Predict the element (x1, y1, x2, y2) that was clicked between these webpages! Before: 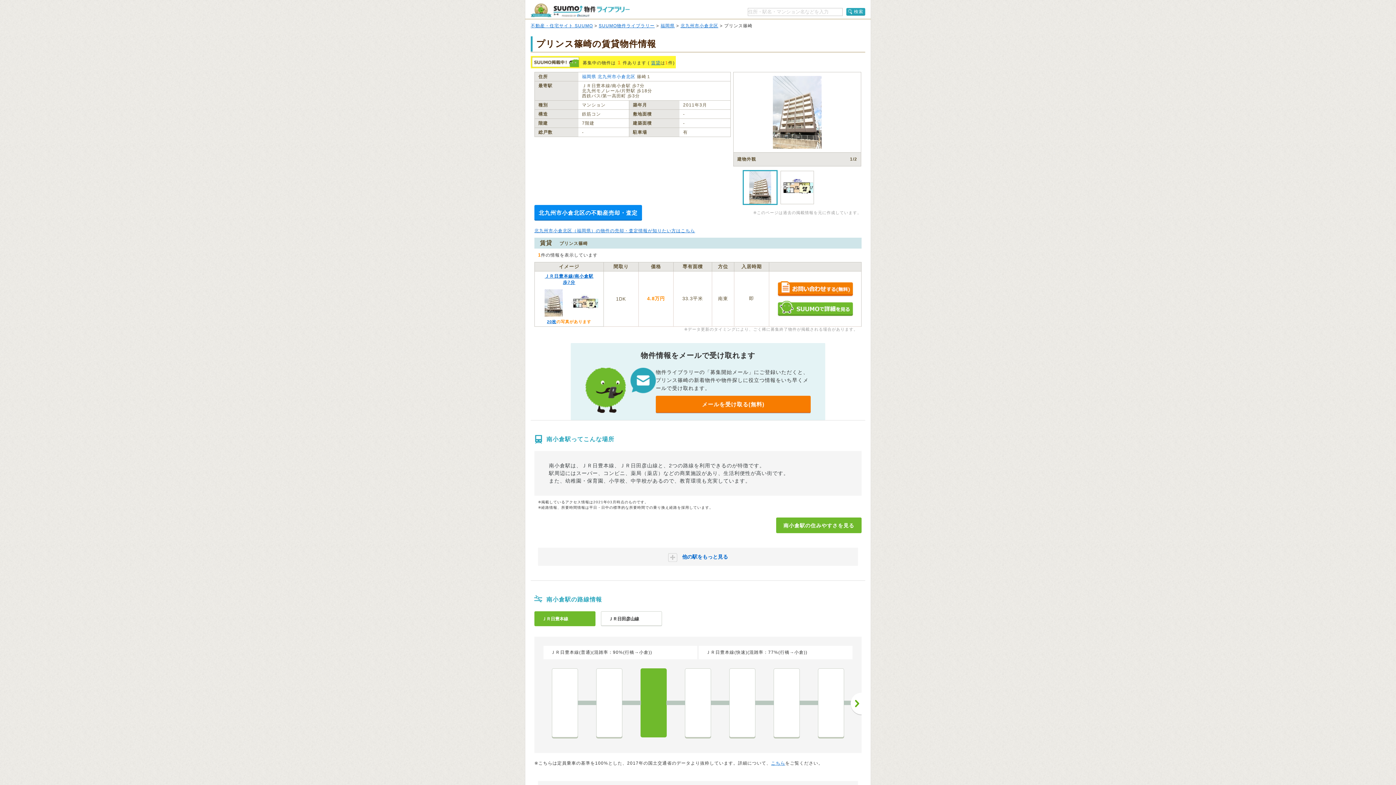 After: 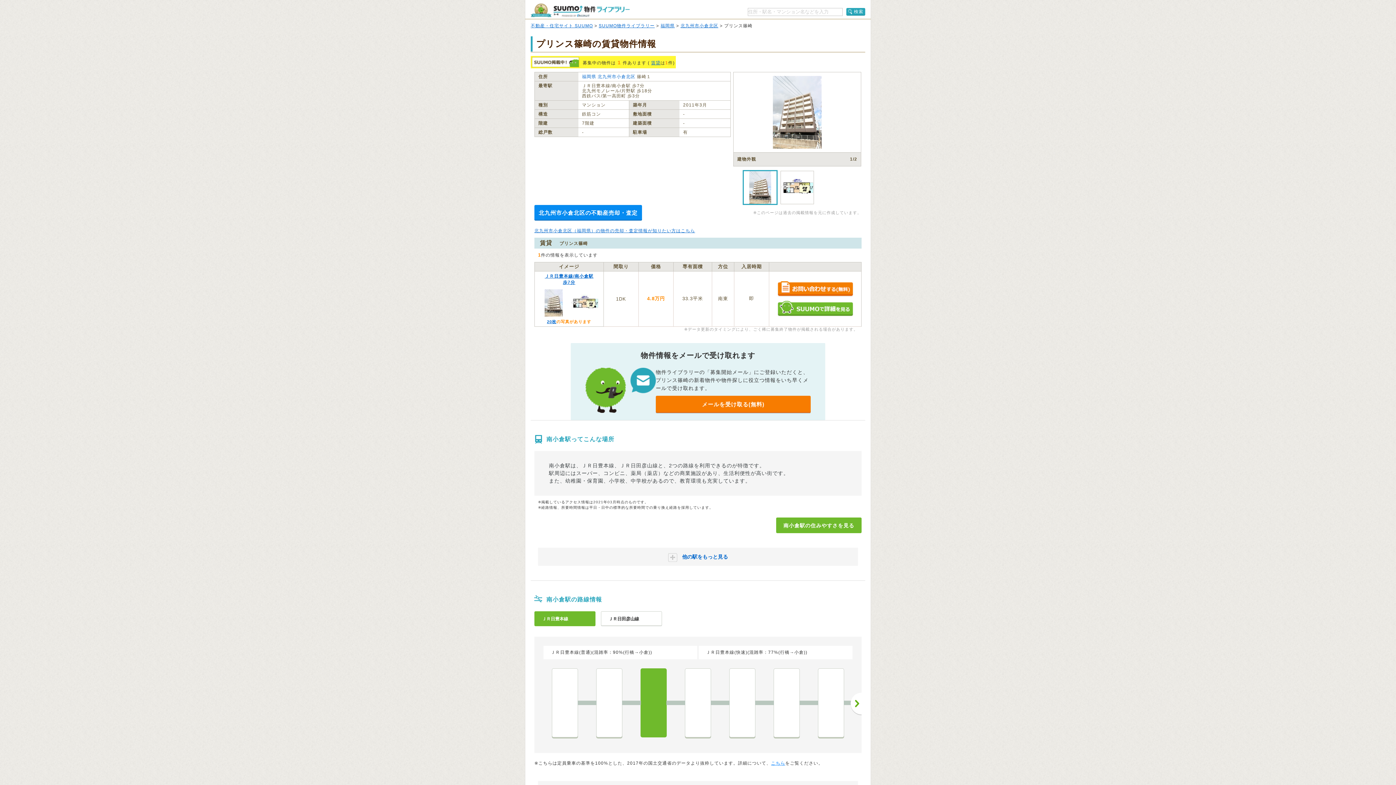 Action: label: こちら bbox: (771, 761, 785, 766)